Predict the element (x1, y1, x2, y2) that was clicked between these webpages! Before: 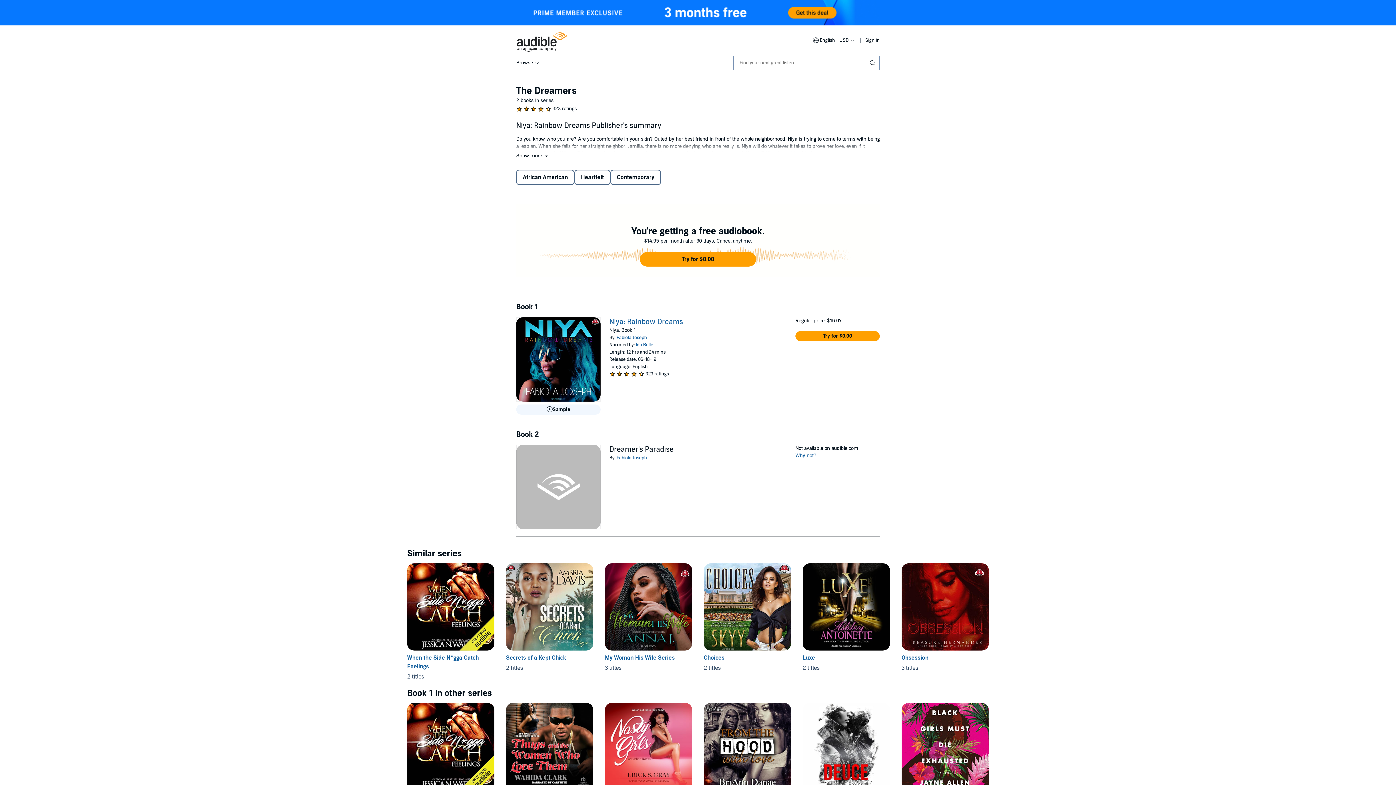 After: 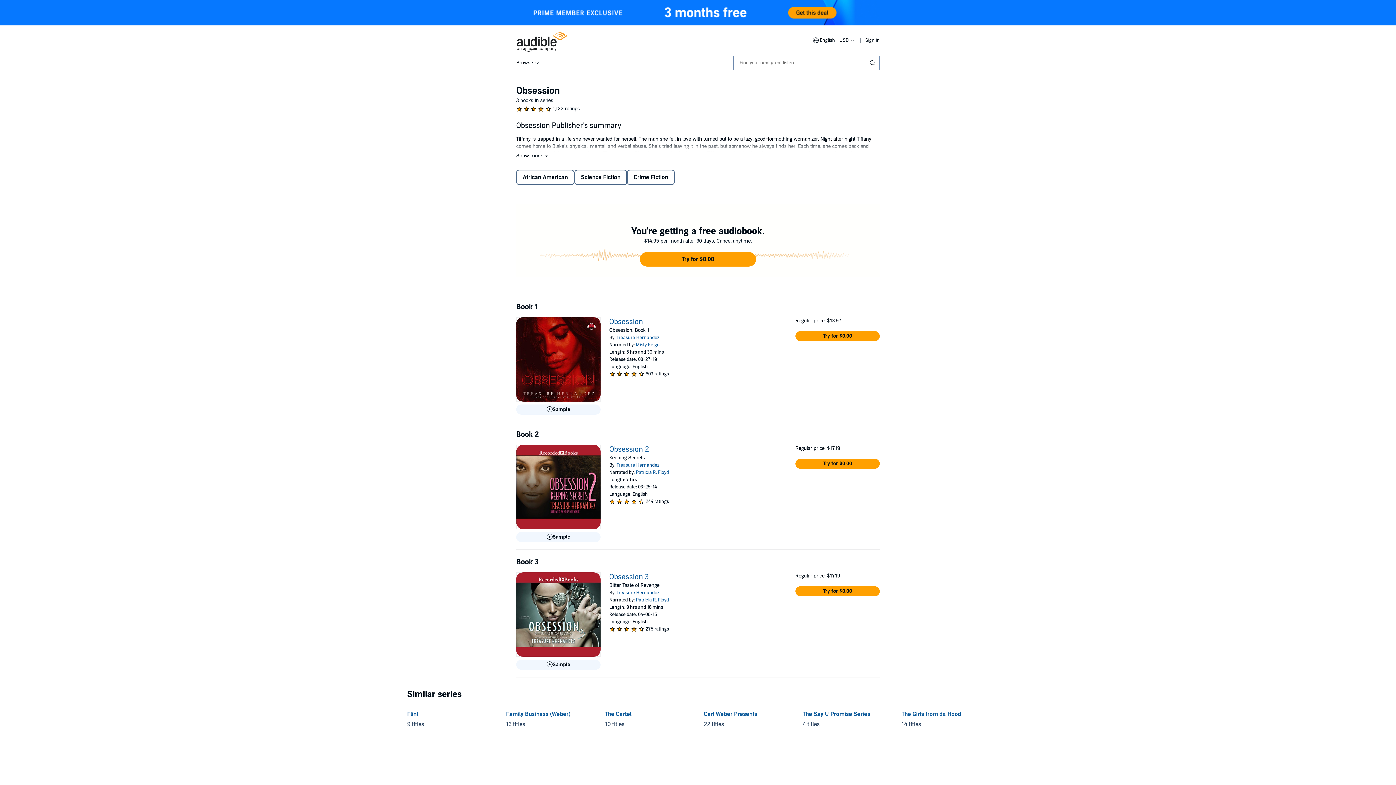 Action: bbox: (901, 563, 989, 650)